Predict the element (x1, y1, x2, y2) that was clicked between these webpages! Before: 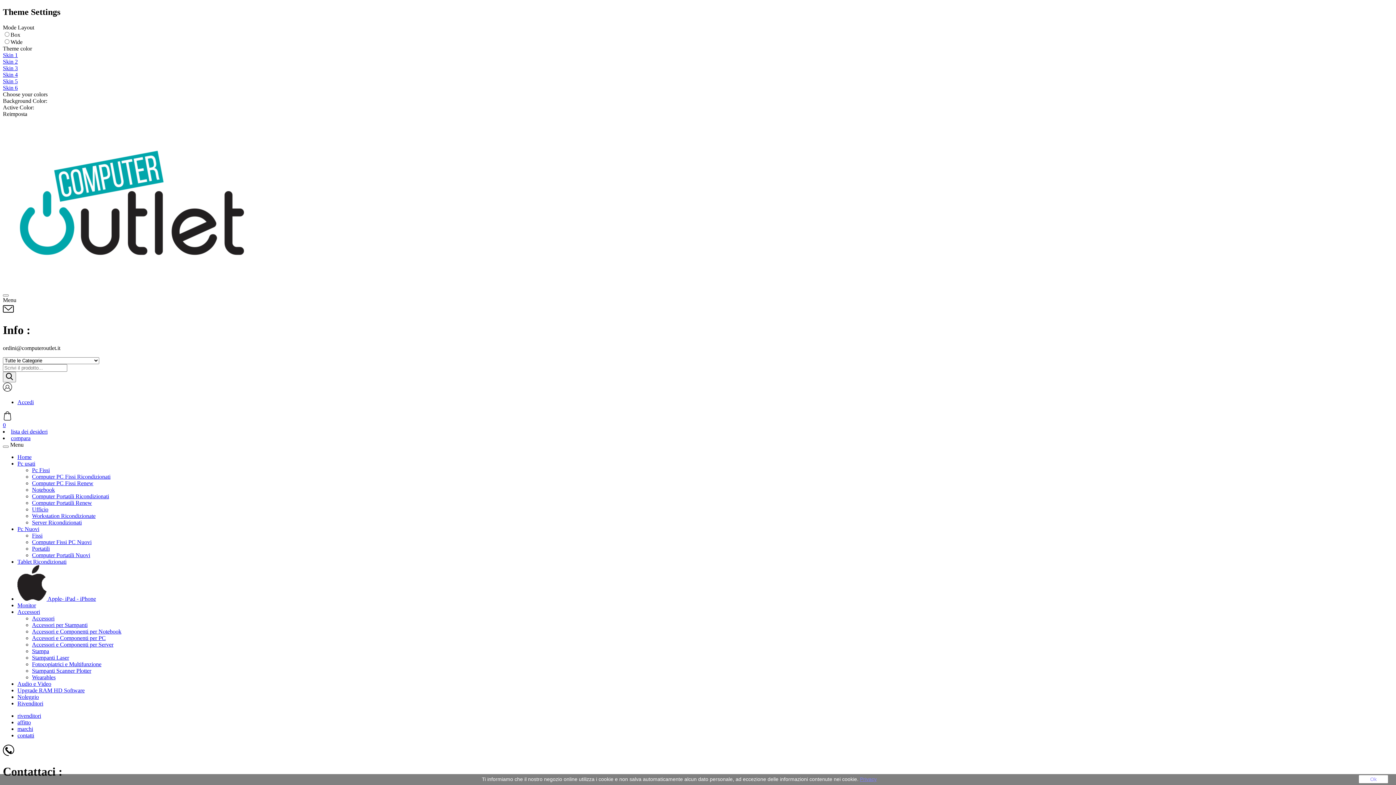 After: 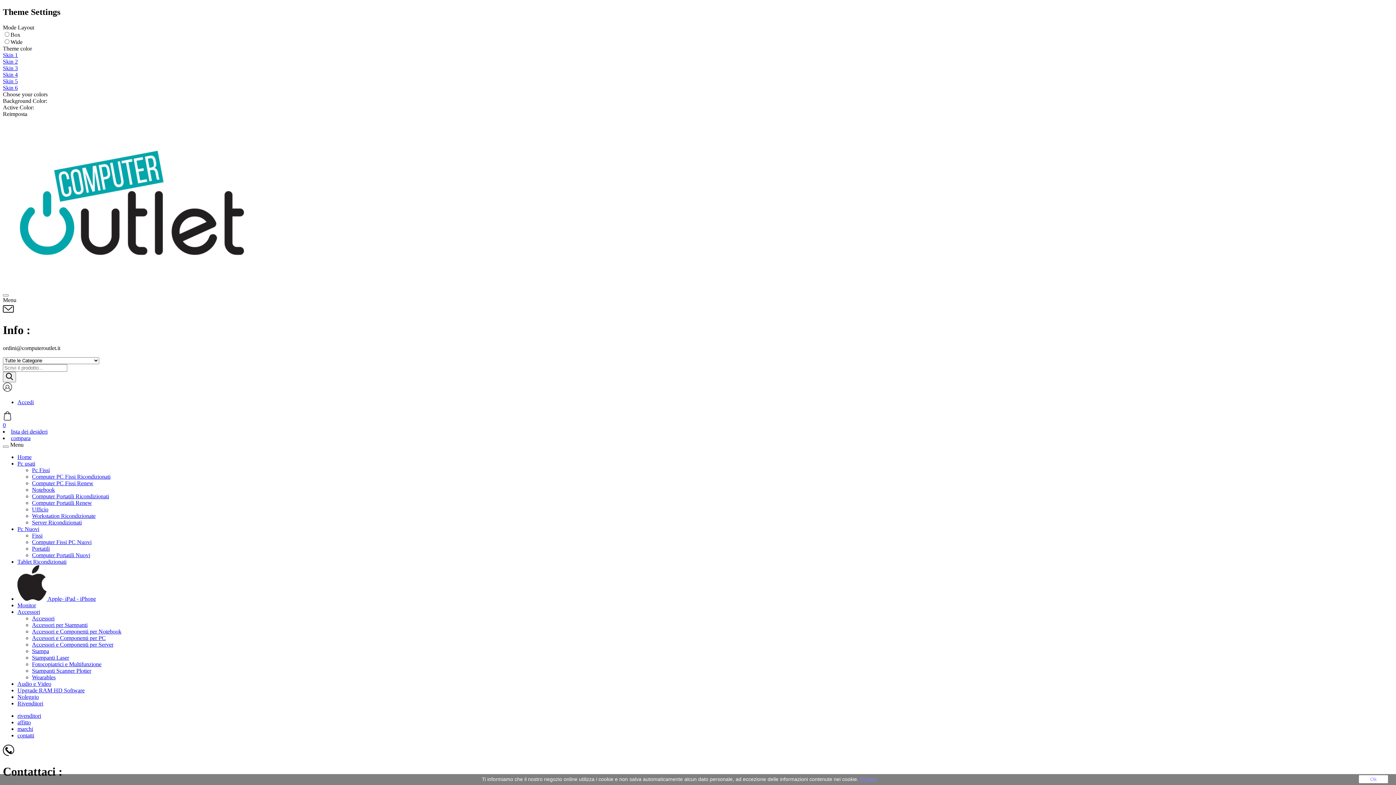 Action: bbox: (32, 628, 121, 634) label: Accessori e Componenti per Notebook